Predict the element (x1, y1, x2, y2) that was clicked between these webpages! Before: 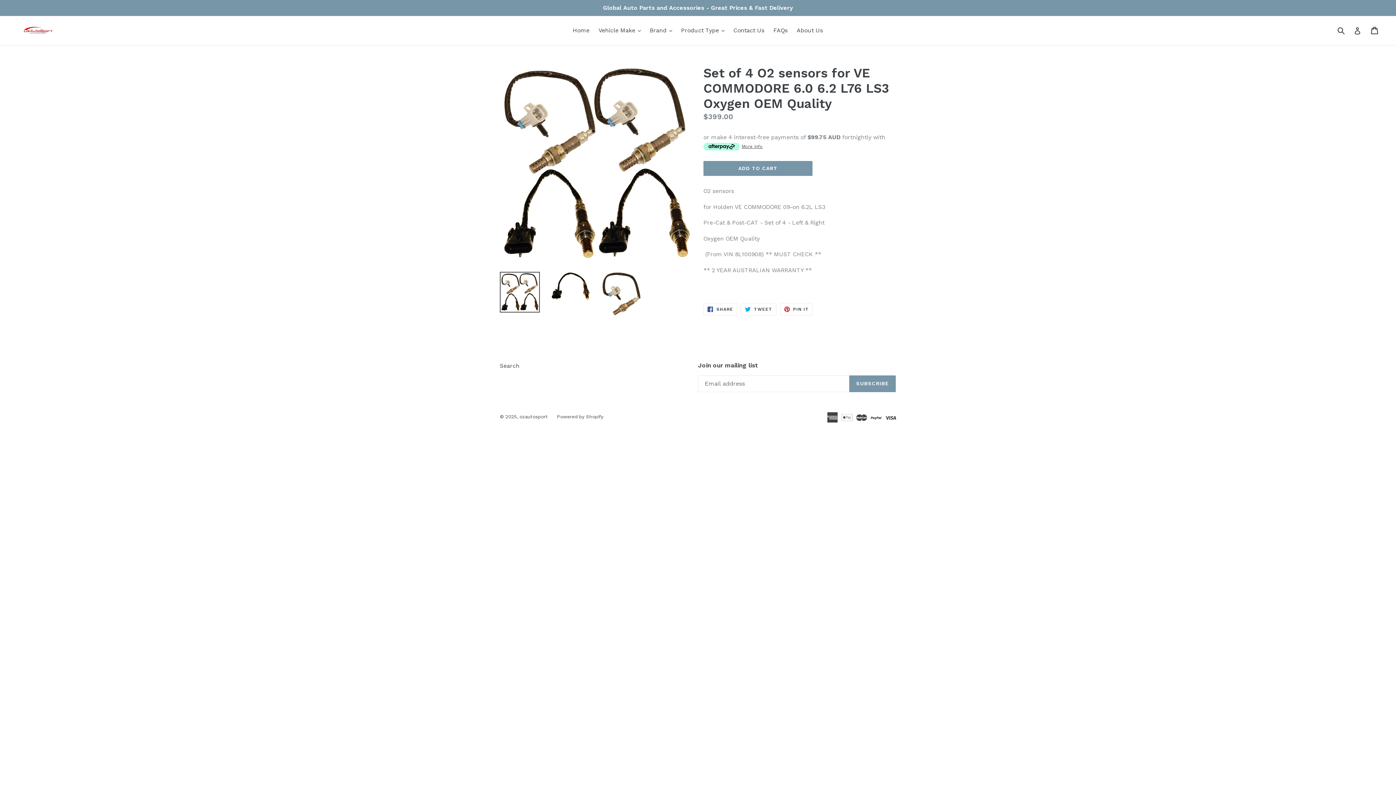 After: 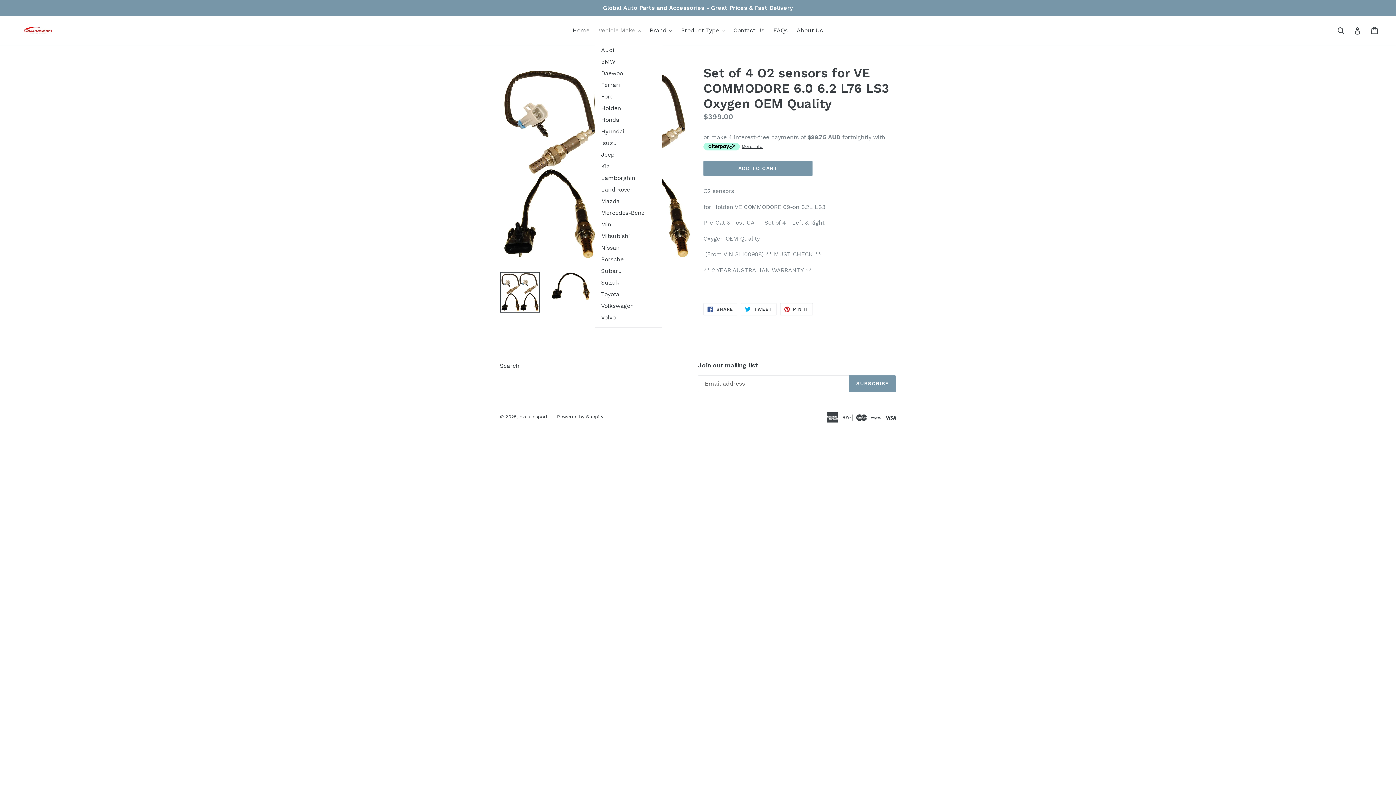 Action: bbox: (595, 25, 644, 36) label: Vehicle Make 
expand